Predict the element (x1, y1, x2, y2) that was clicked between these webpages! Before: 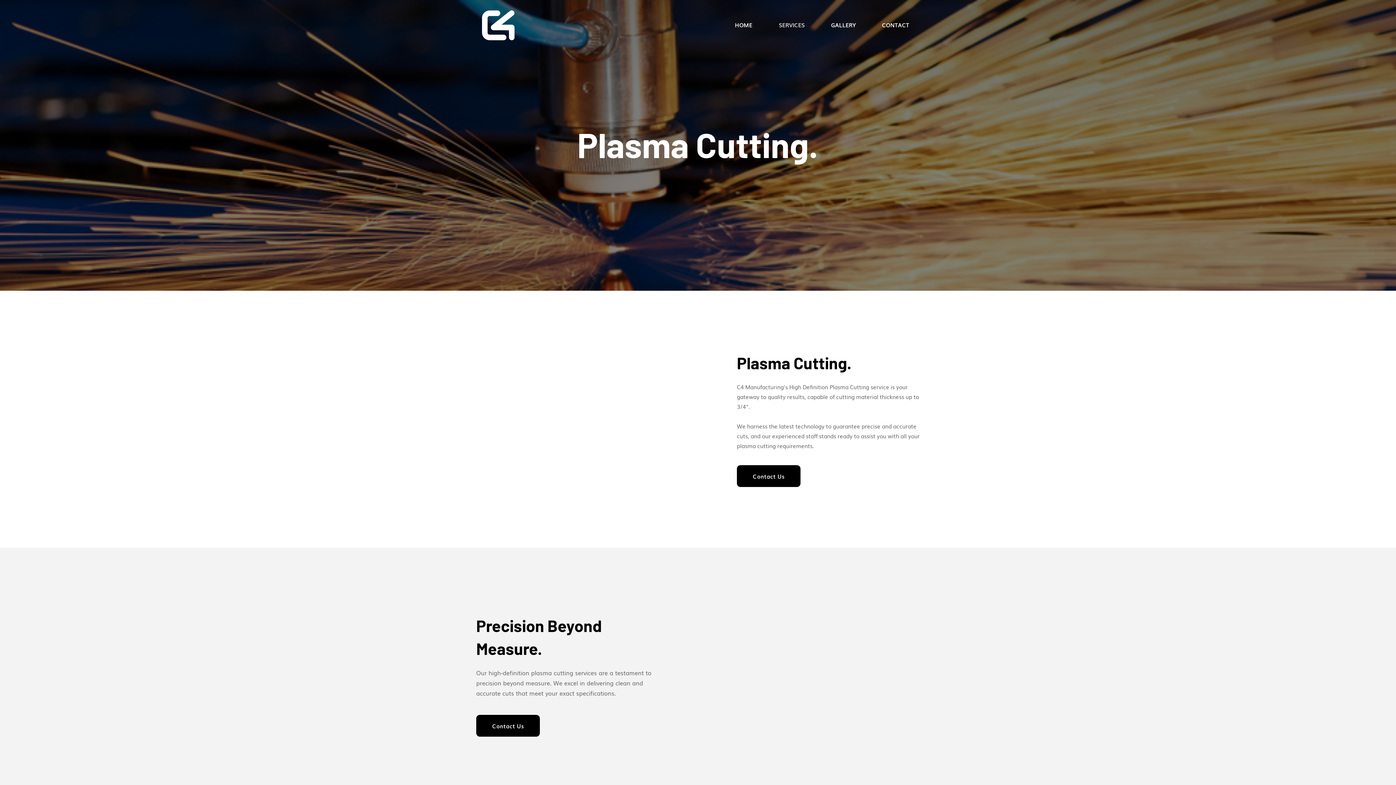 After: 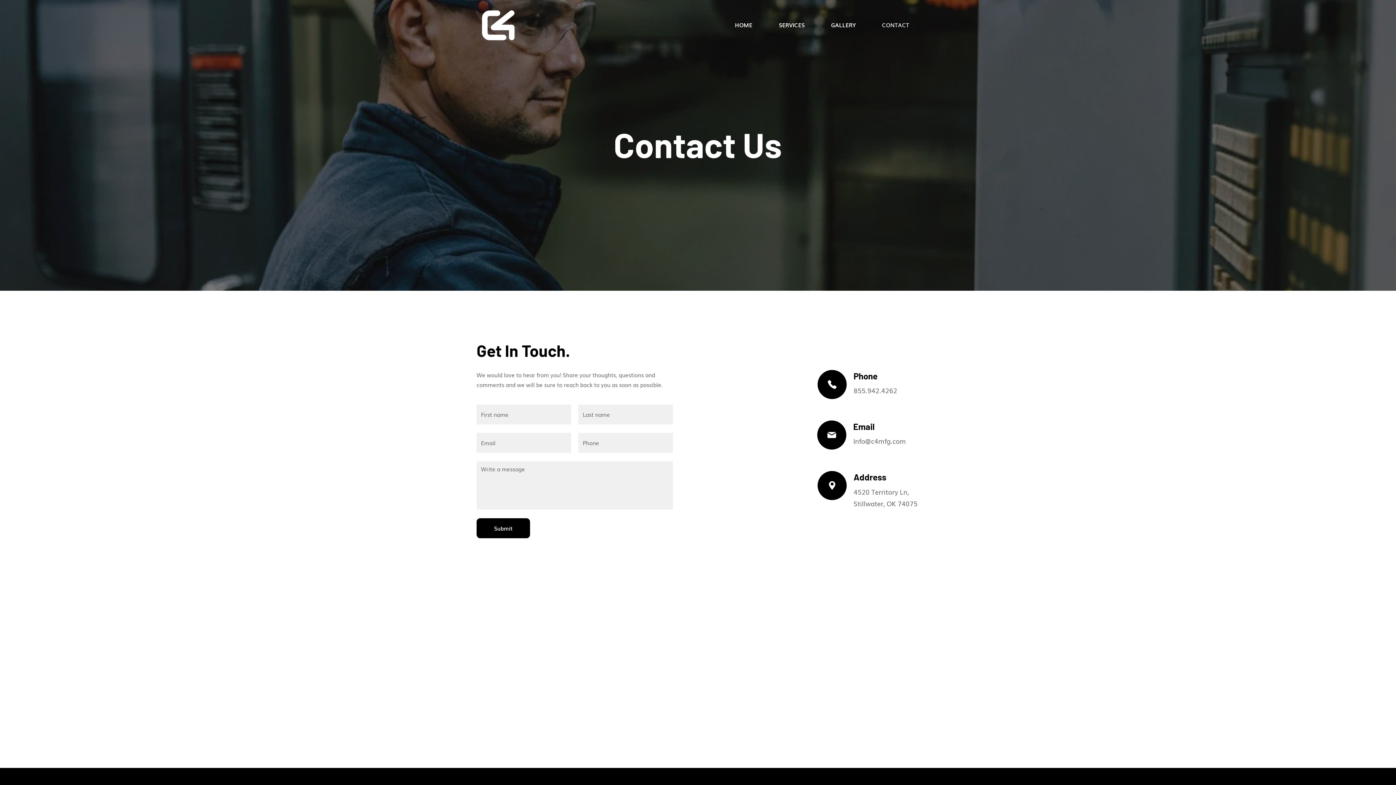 Action: label: Contact Us bbox: (737, 465, 800, 487)